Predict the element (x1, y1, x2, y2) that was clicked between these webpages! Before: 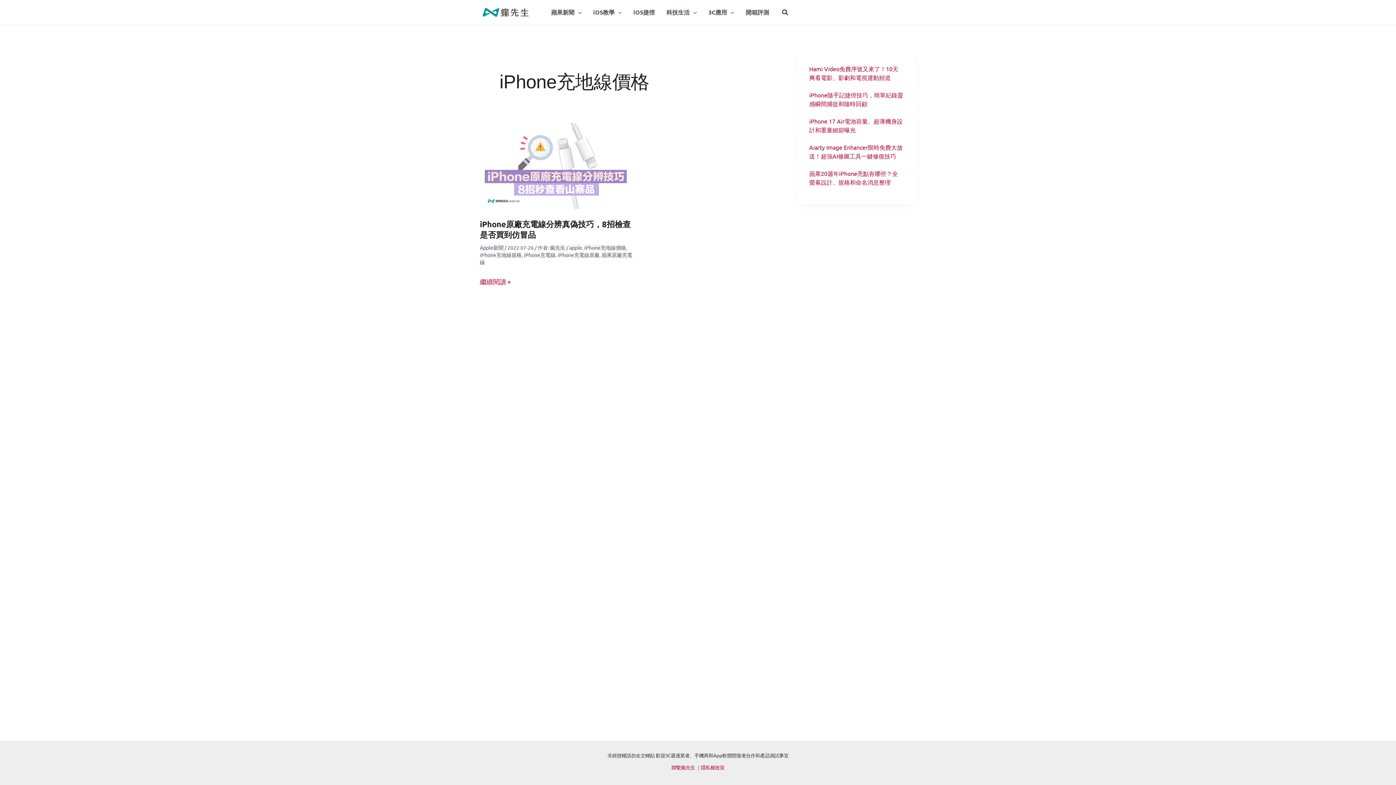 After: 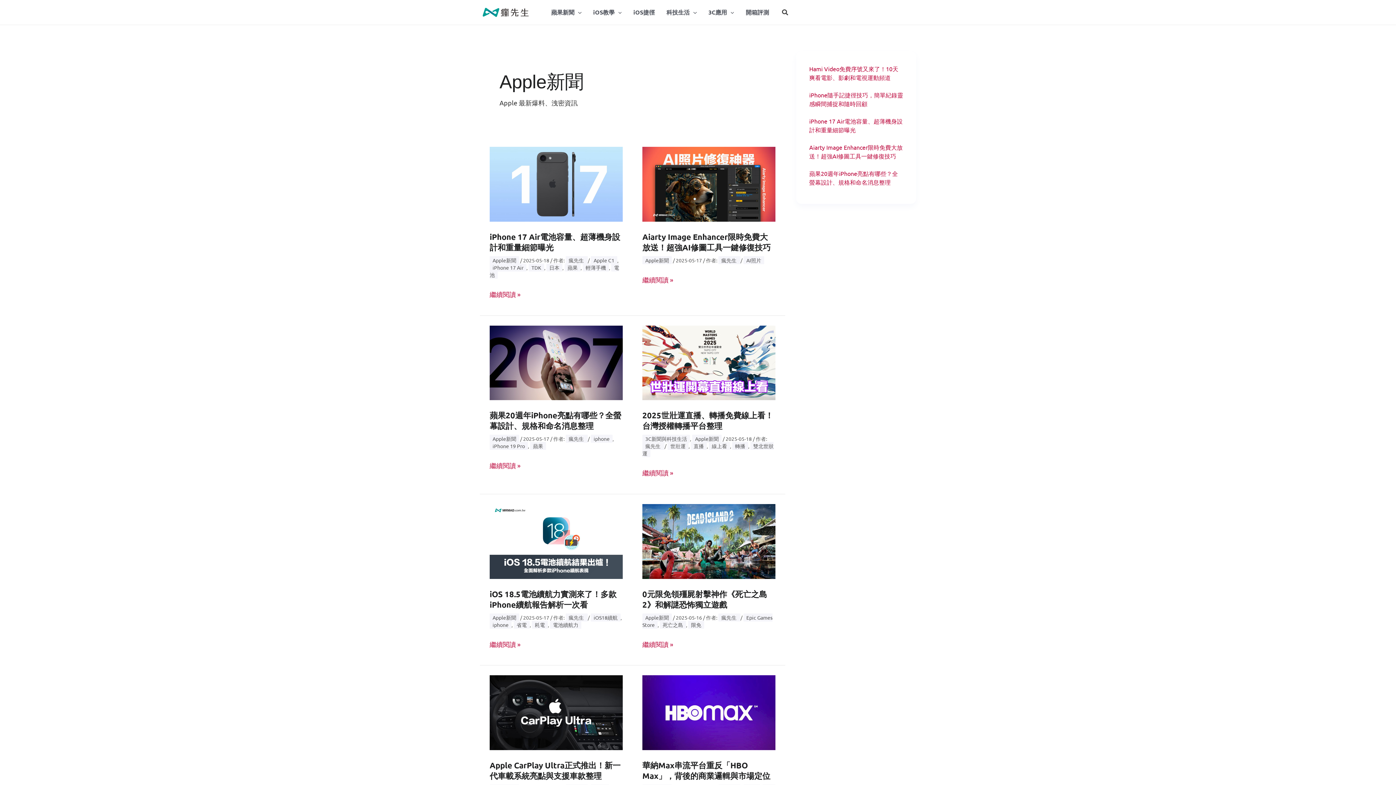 Action: label: 蘋果新聞 bbox: (545, 3, 587, 21)